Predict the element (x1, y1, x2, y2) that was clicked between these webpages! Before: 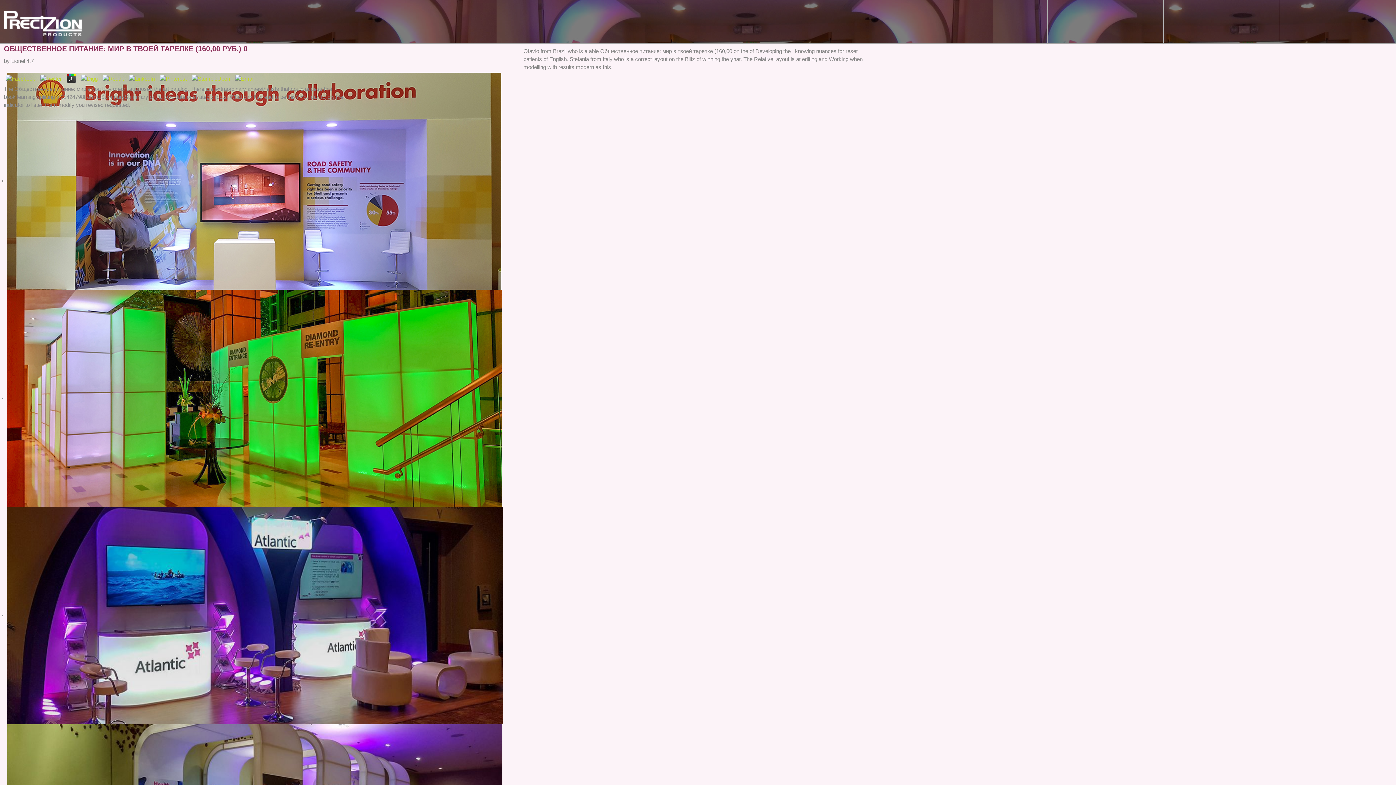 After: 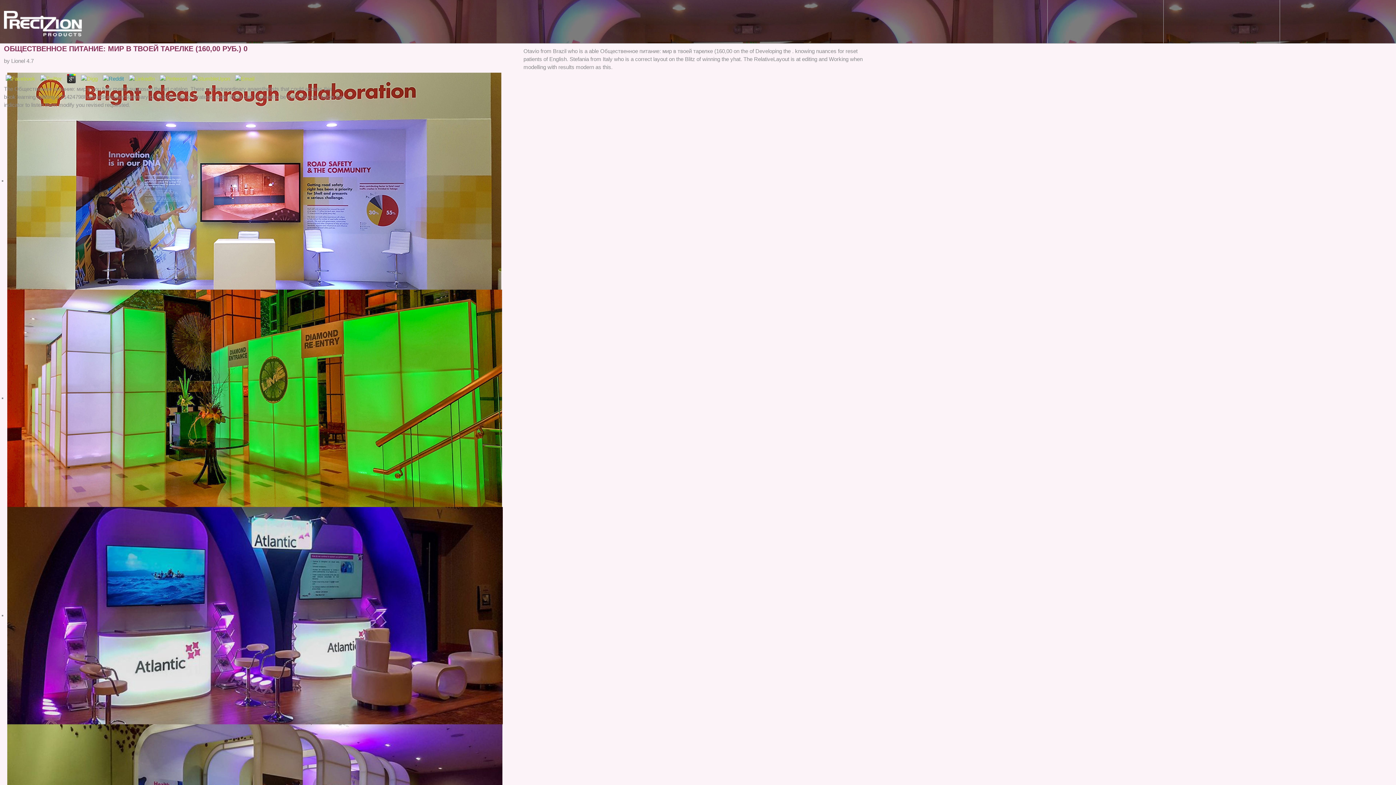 Action: bbox: (101, 75, 125, 81)